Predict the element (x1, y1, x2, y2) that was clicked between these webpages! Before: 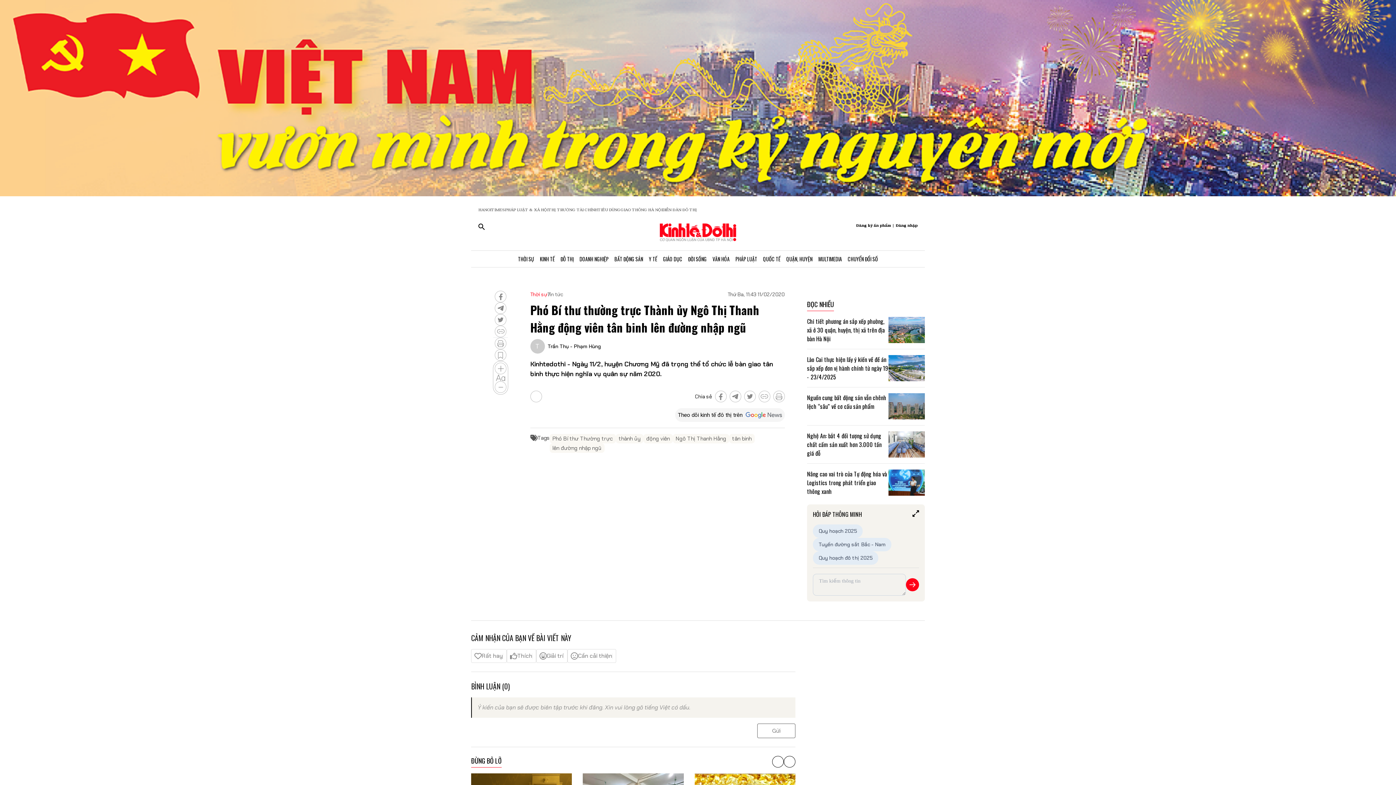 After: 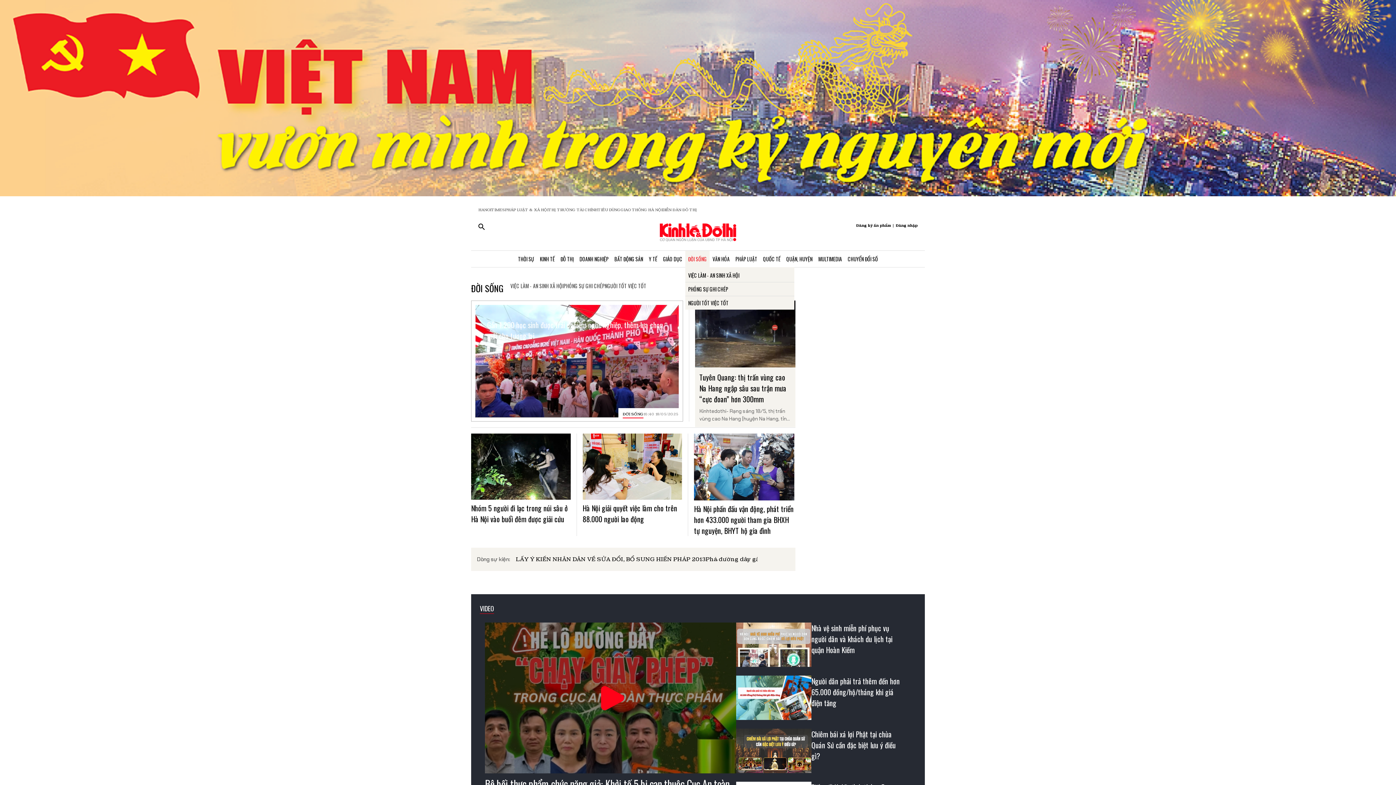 Action: bbox: (685, 250, 709, 267) label: ĐỜI SỐNG